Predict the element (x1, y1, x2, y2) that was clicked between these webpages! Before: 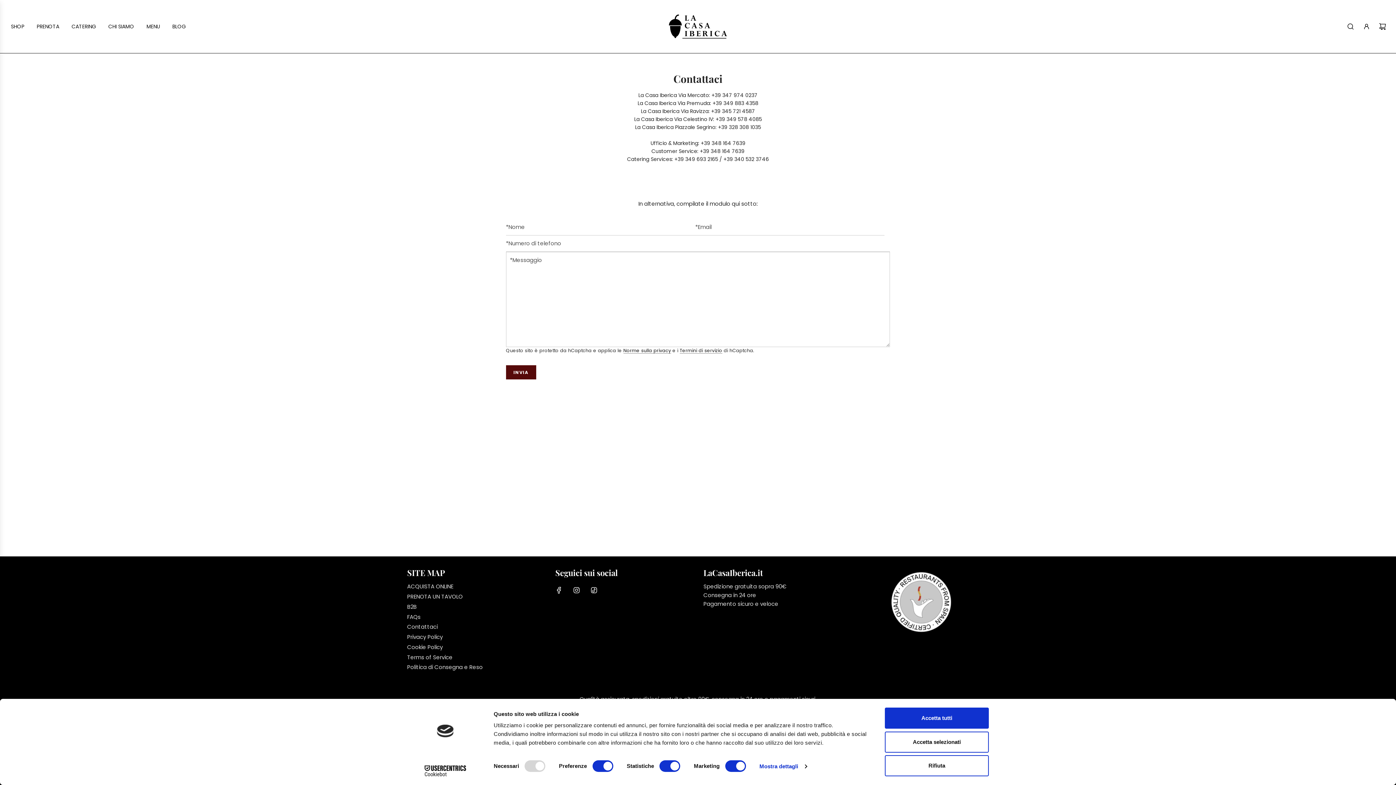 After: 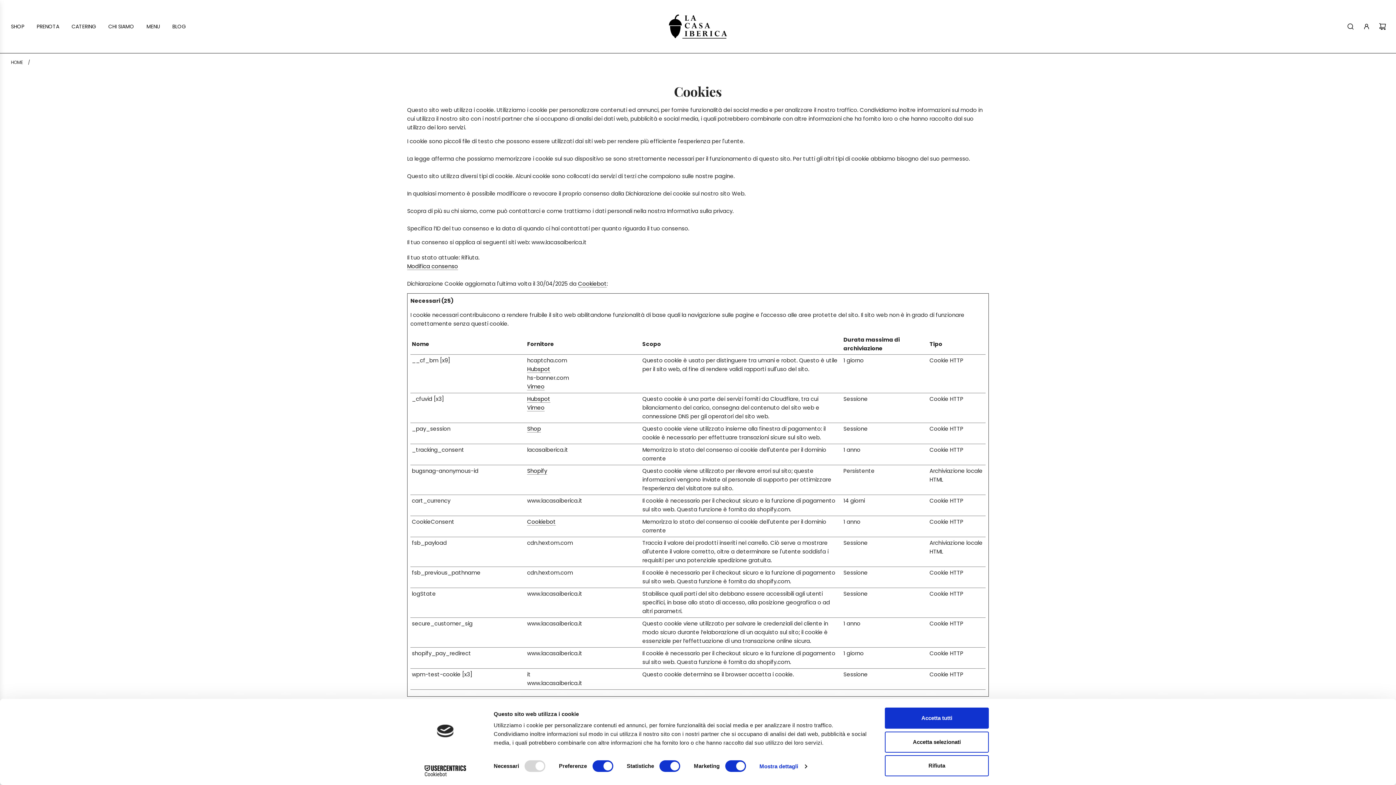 Action: bbox: (407, 484, 442, 492) label: Cookie Policy